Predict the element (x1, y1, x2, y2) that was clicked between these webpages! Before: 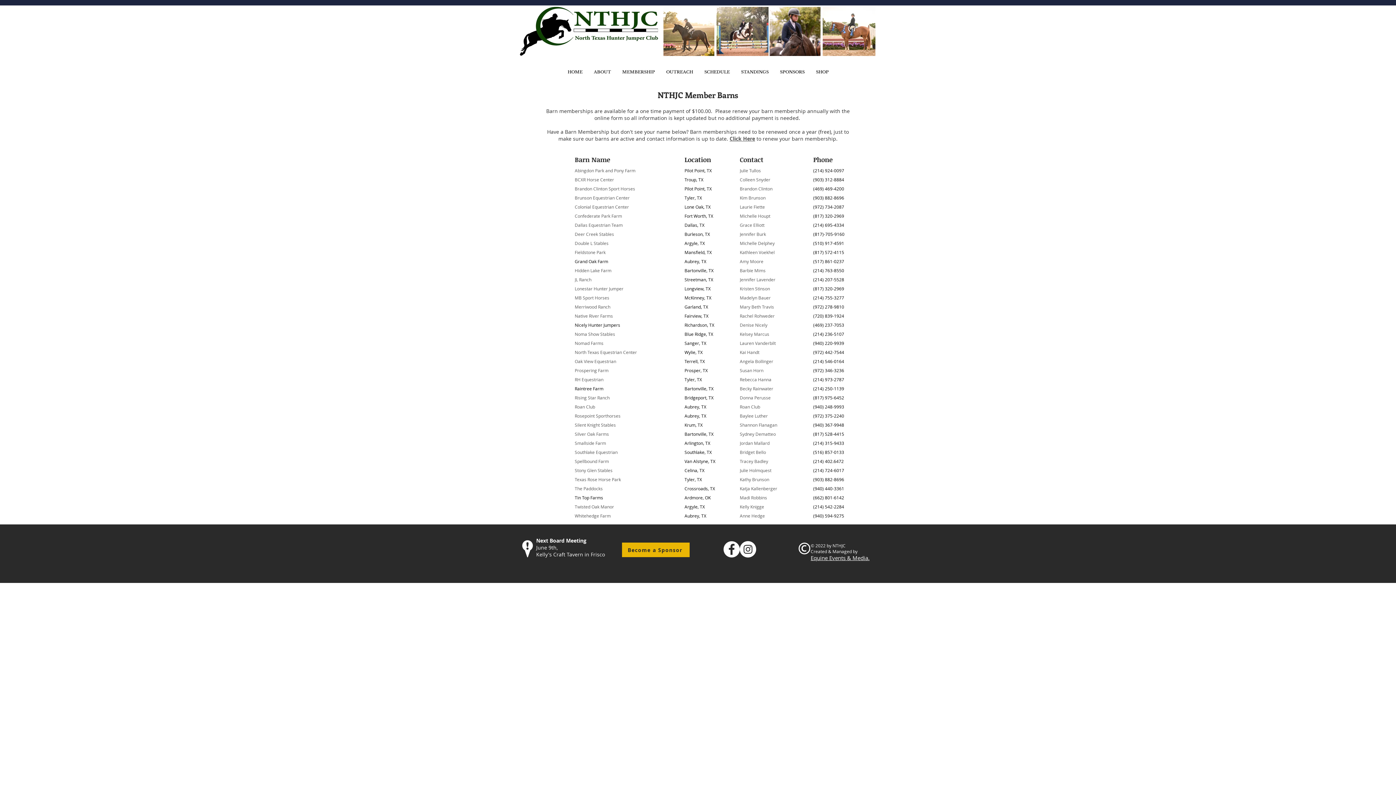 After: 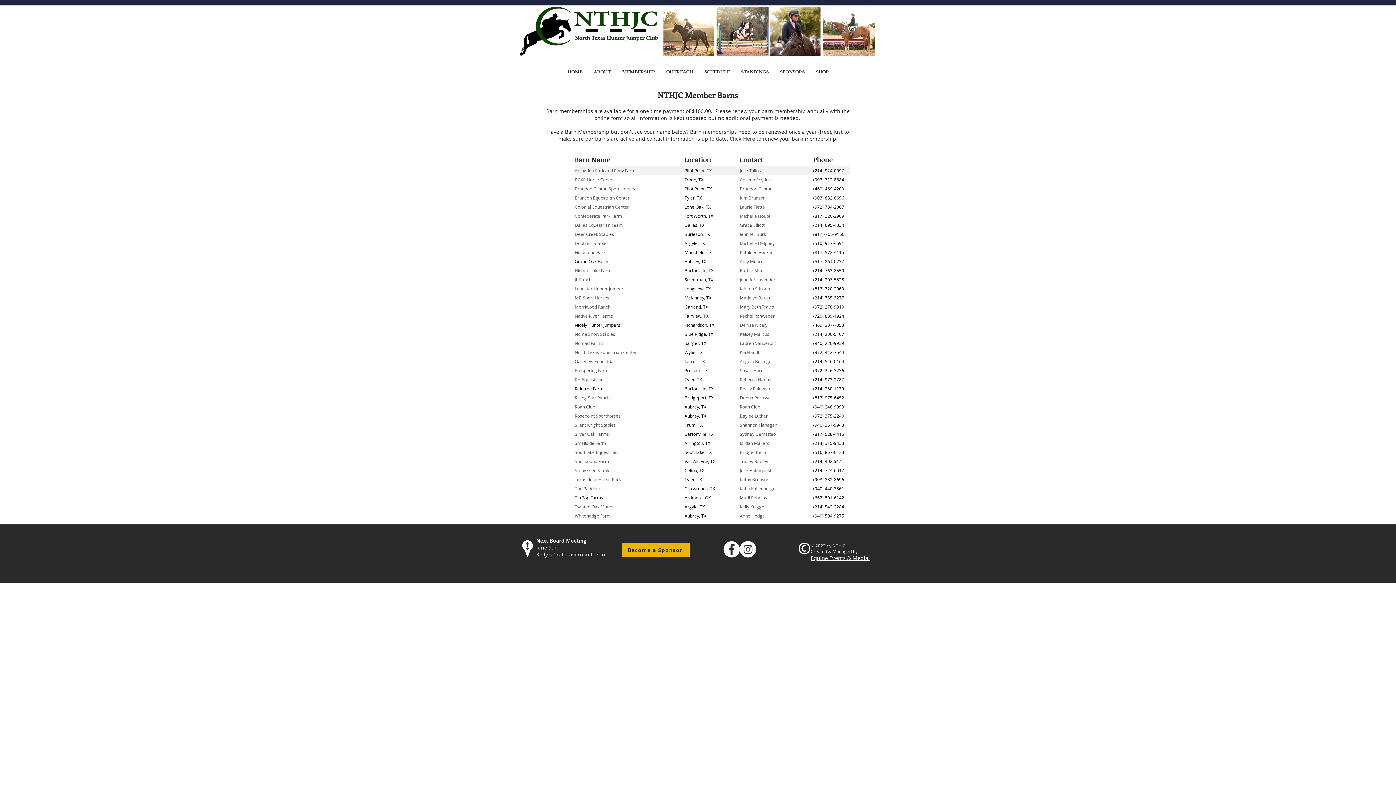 Action: label: Julie Tullos bbox: (740, 165, 812, 174)